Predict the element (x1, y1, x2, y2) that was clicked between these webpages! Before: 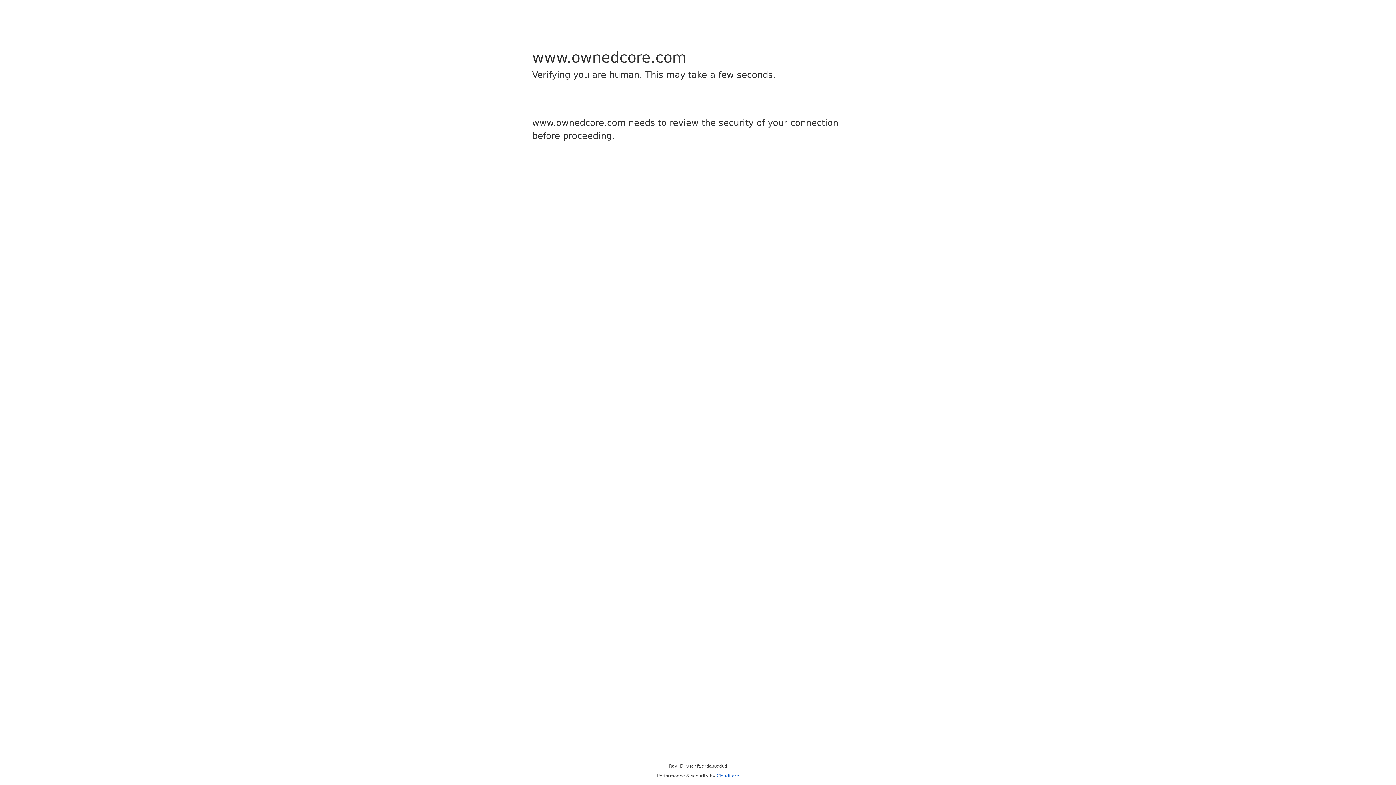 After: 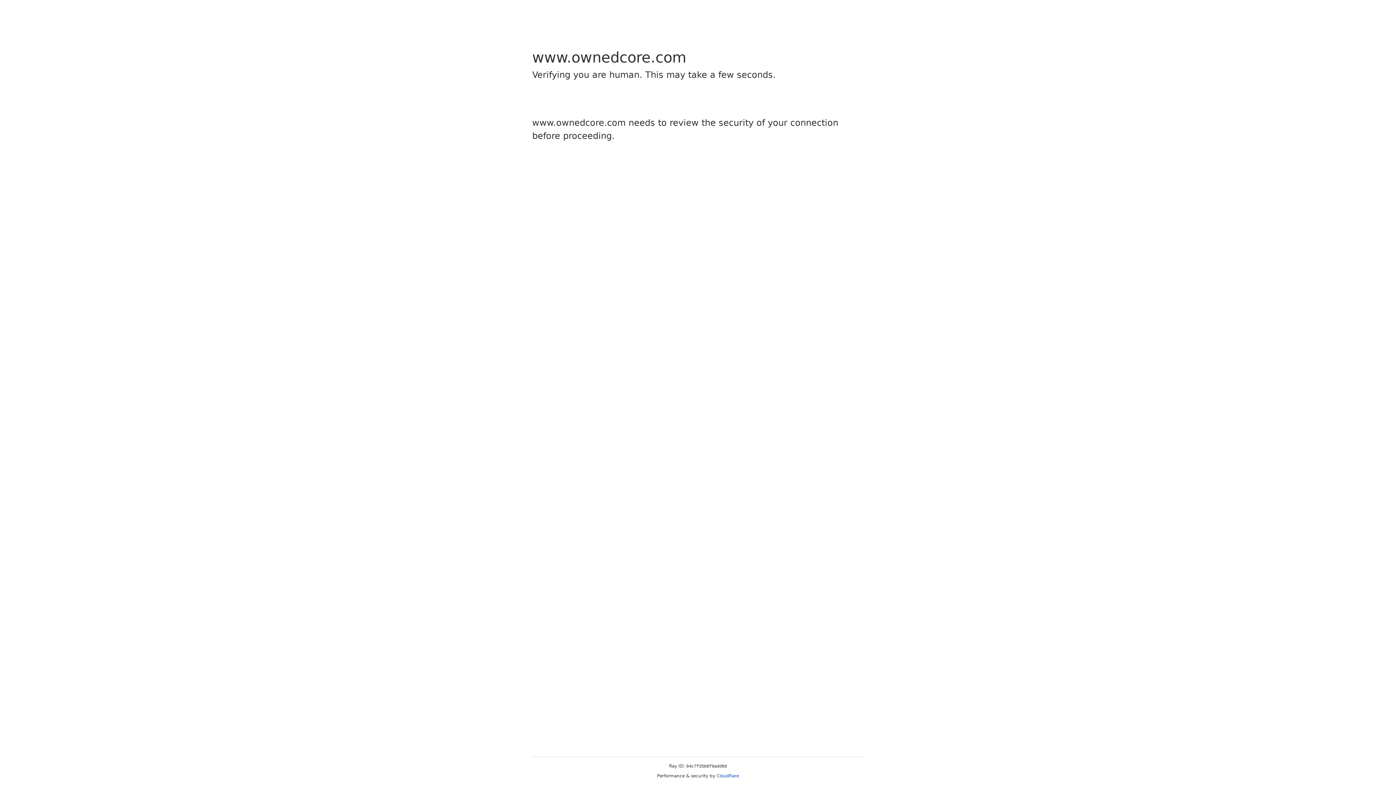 Action: label: Cloudflare bbox: (716, 773, 739, 778)